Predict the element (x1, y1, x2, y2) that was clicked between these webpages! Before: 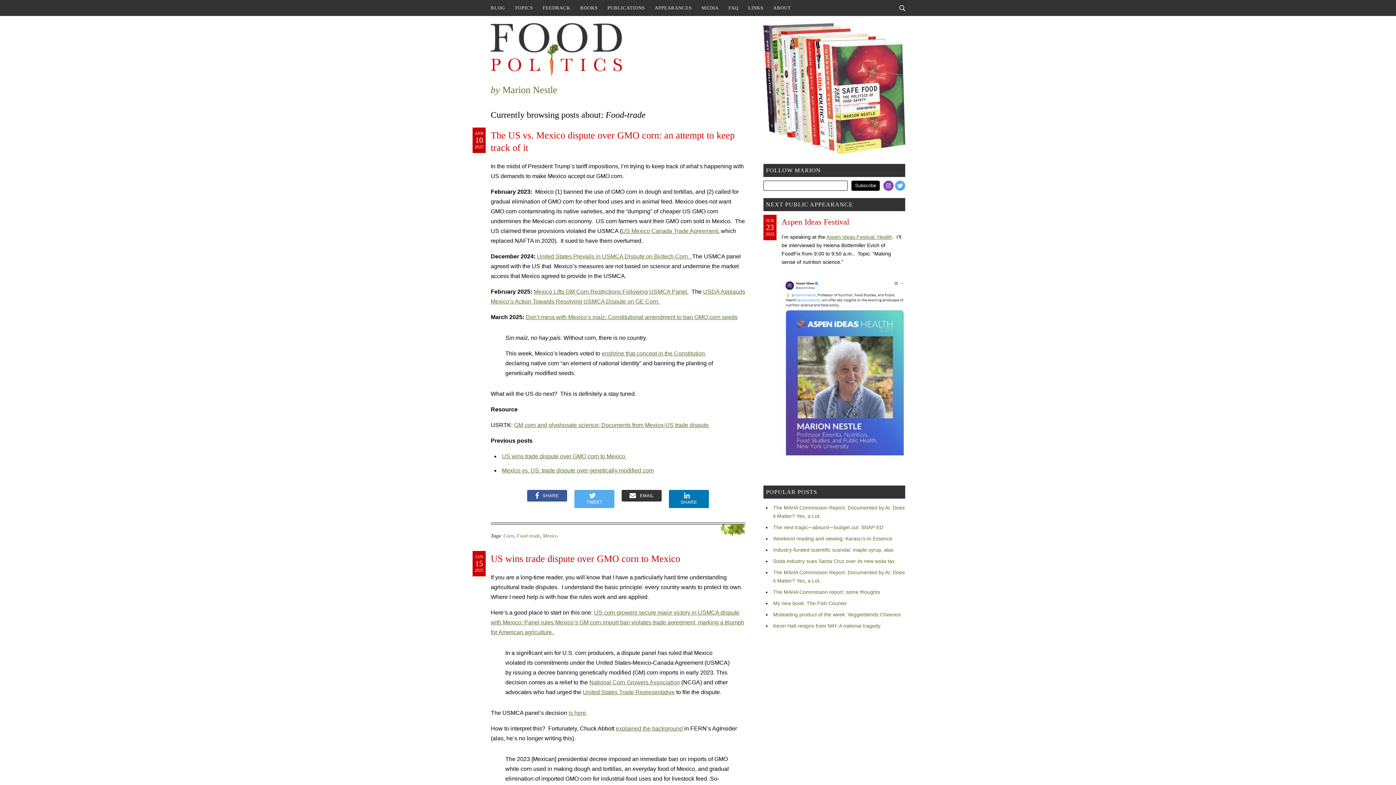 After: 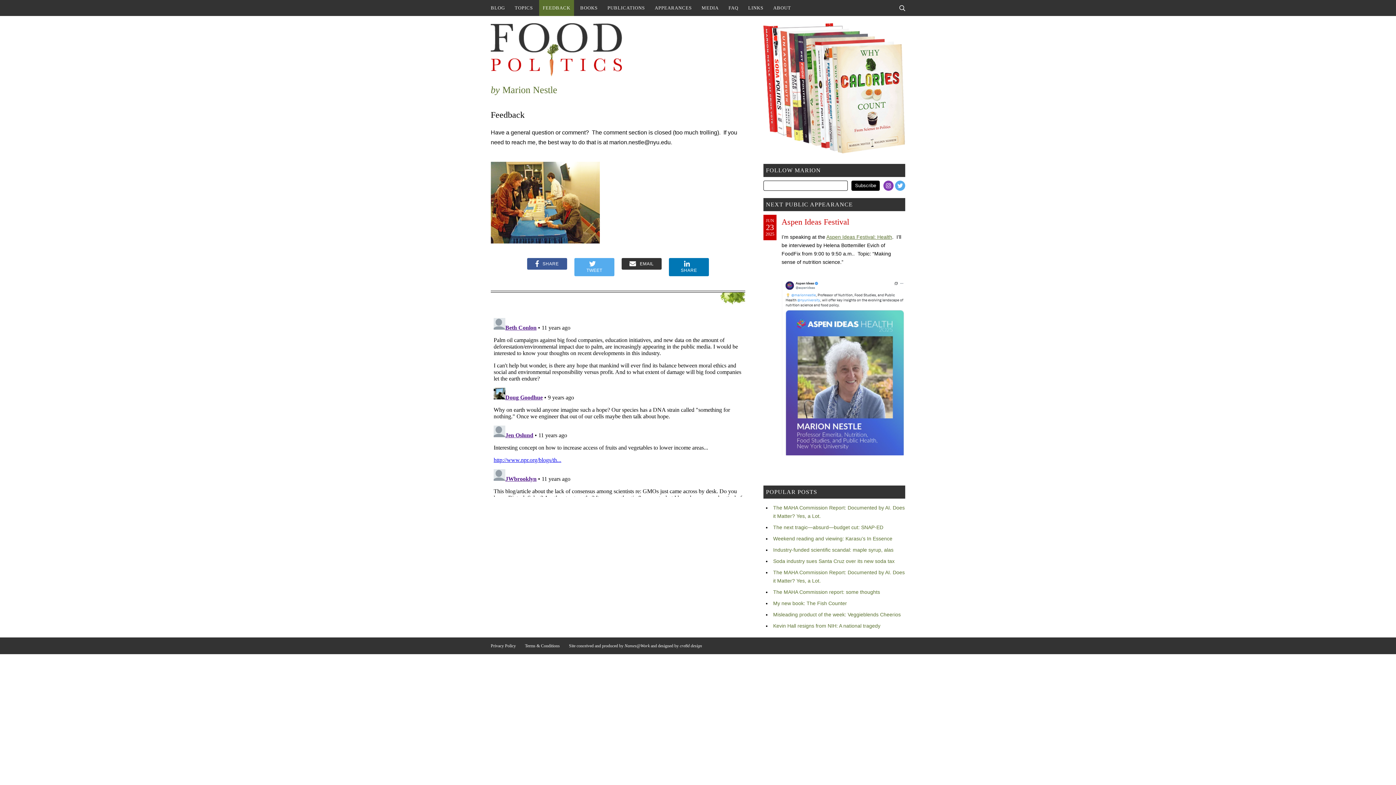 Action: label: FEEDBACK bbox: (539, 0, 574, 16)